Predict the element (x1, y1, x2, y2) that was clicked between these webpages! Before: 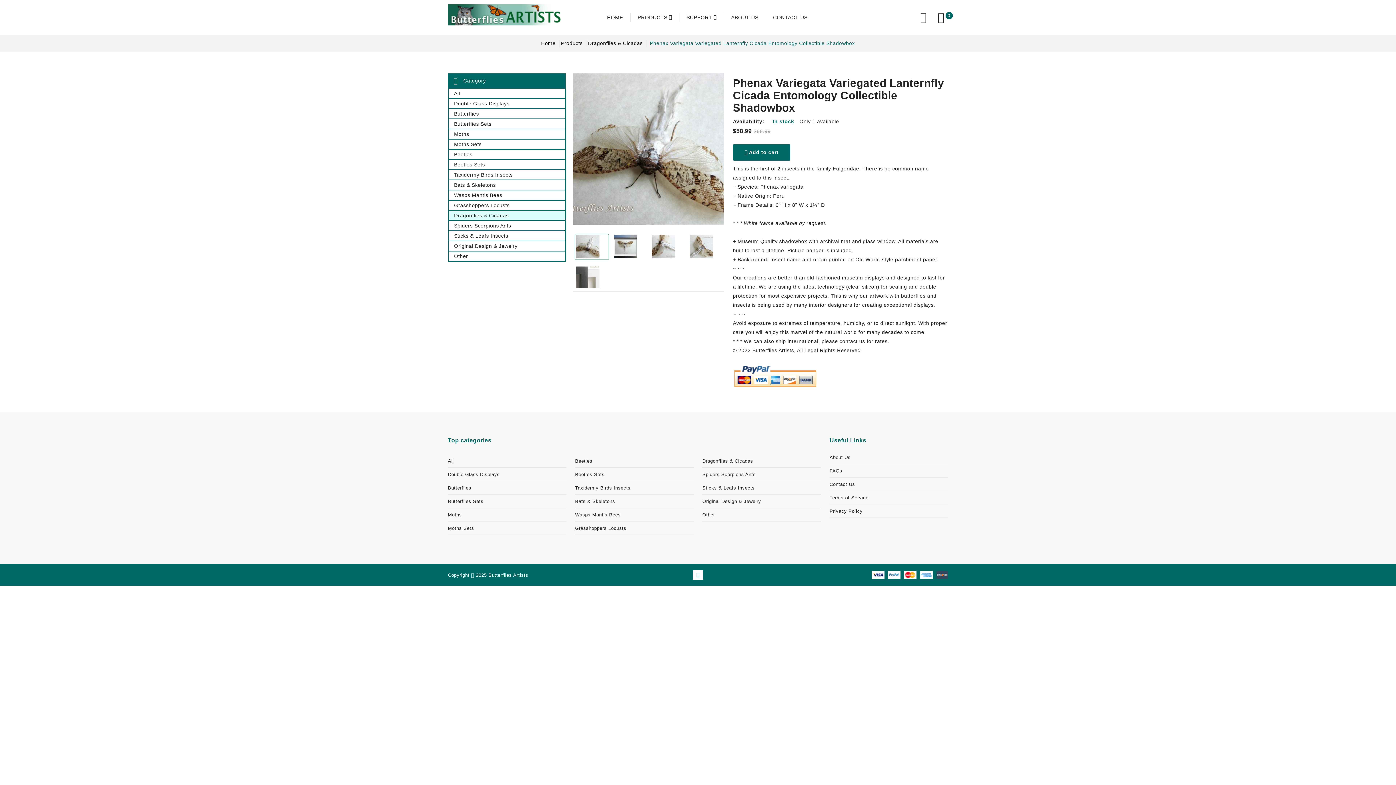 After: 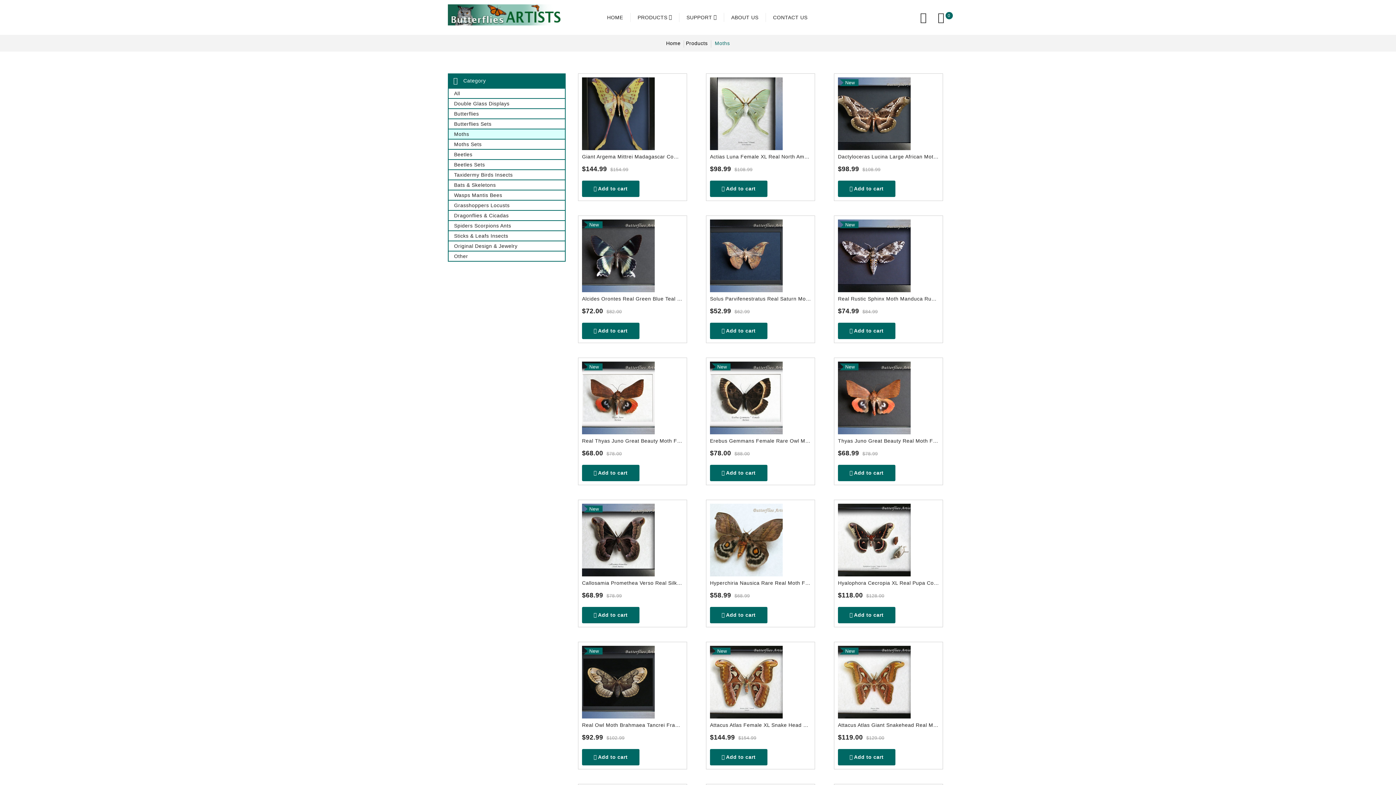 Action: bbox: (448, 129, 565, 138) label: Moths